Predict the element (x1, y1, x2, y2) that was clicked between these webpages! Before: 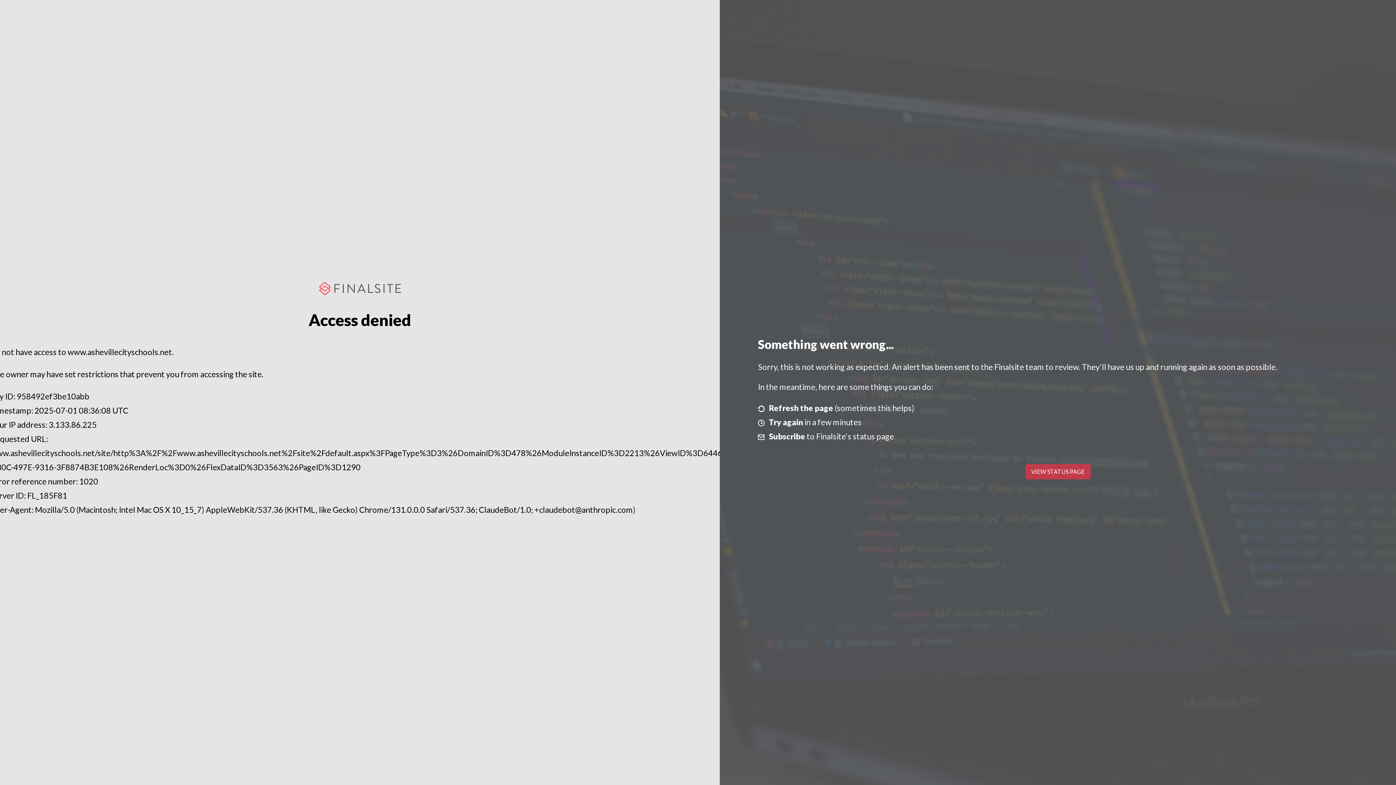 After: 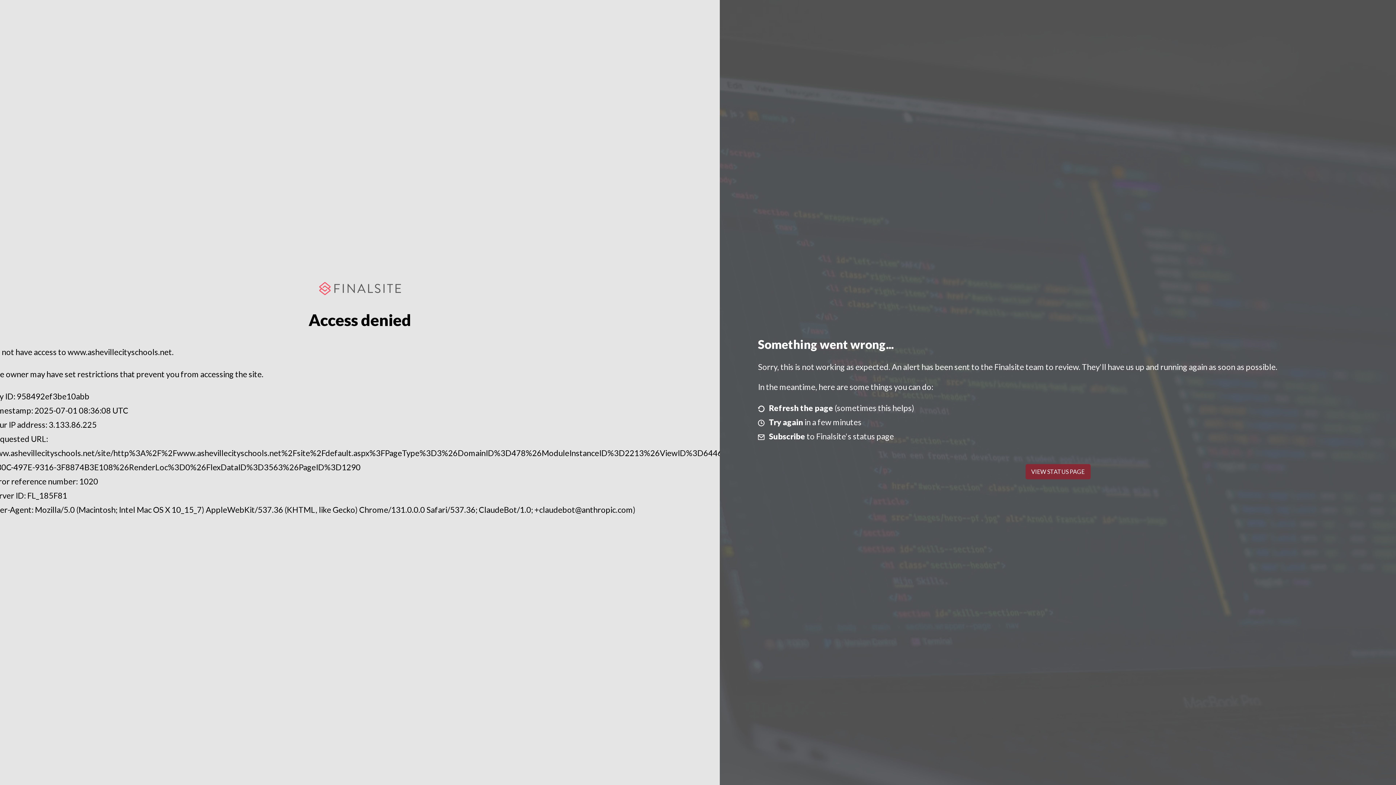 Action: bbox: (1025, 464, 1090, 479) label: VIEW STATUS PAGE